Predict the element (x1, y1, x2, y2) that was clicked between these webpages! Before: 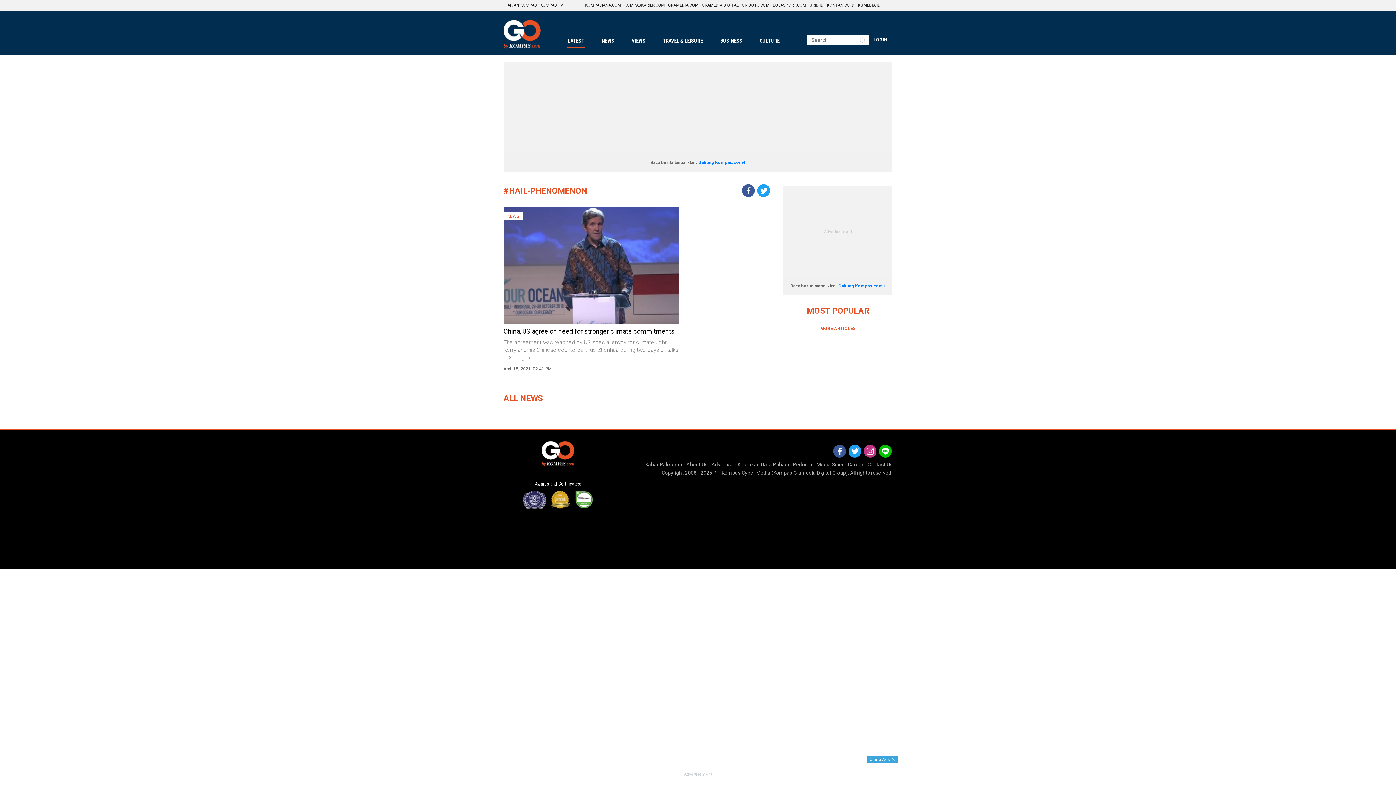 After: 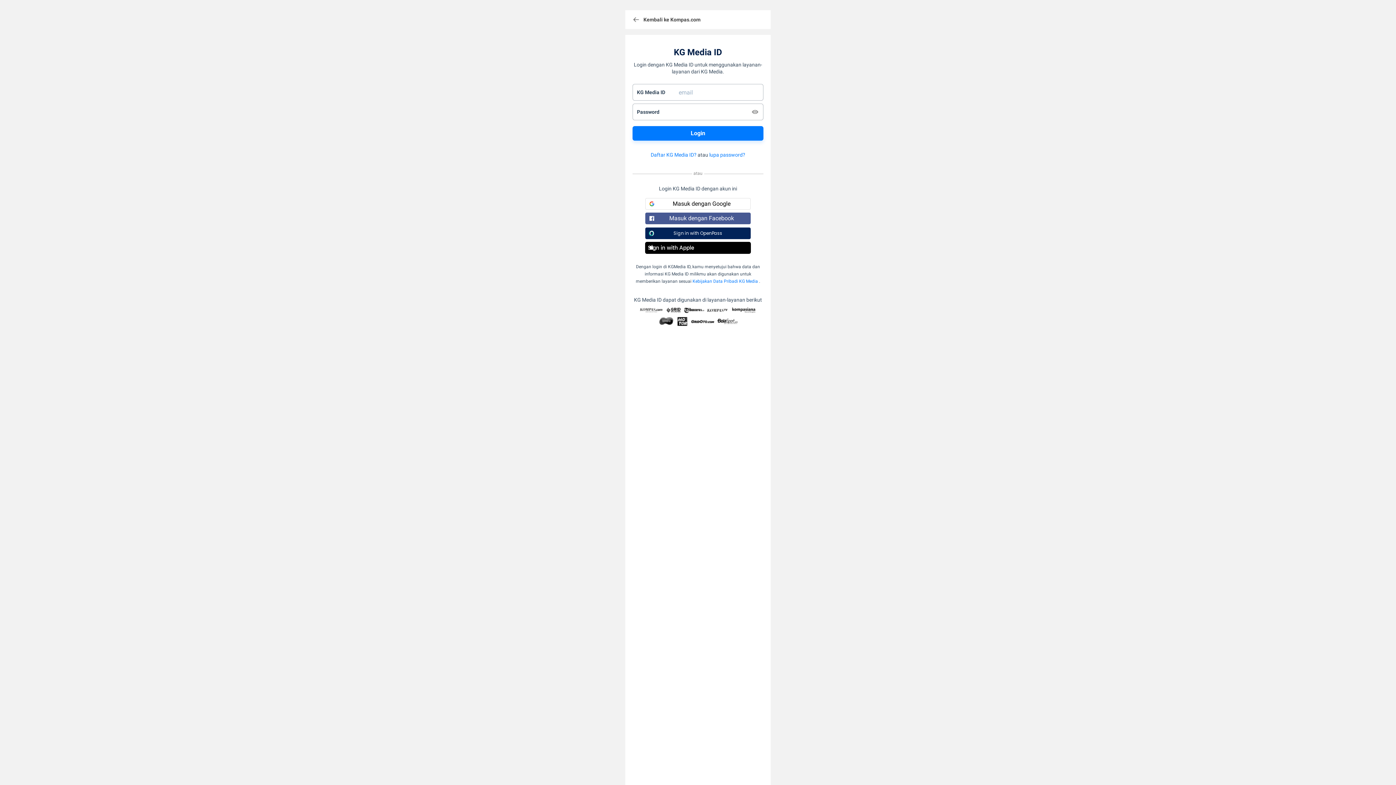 Action: bbox: (872, 33, 889, 46) label: LOGIN